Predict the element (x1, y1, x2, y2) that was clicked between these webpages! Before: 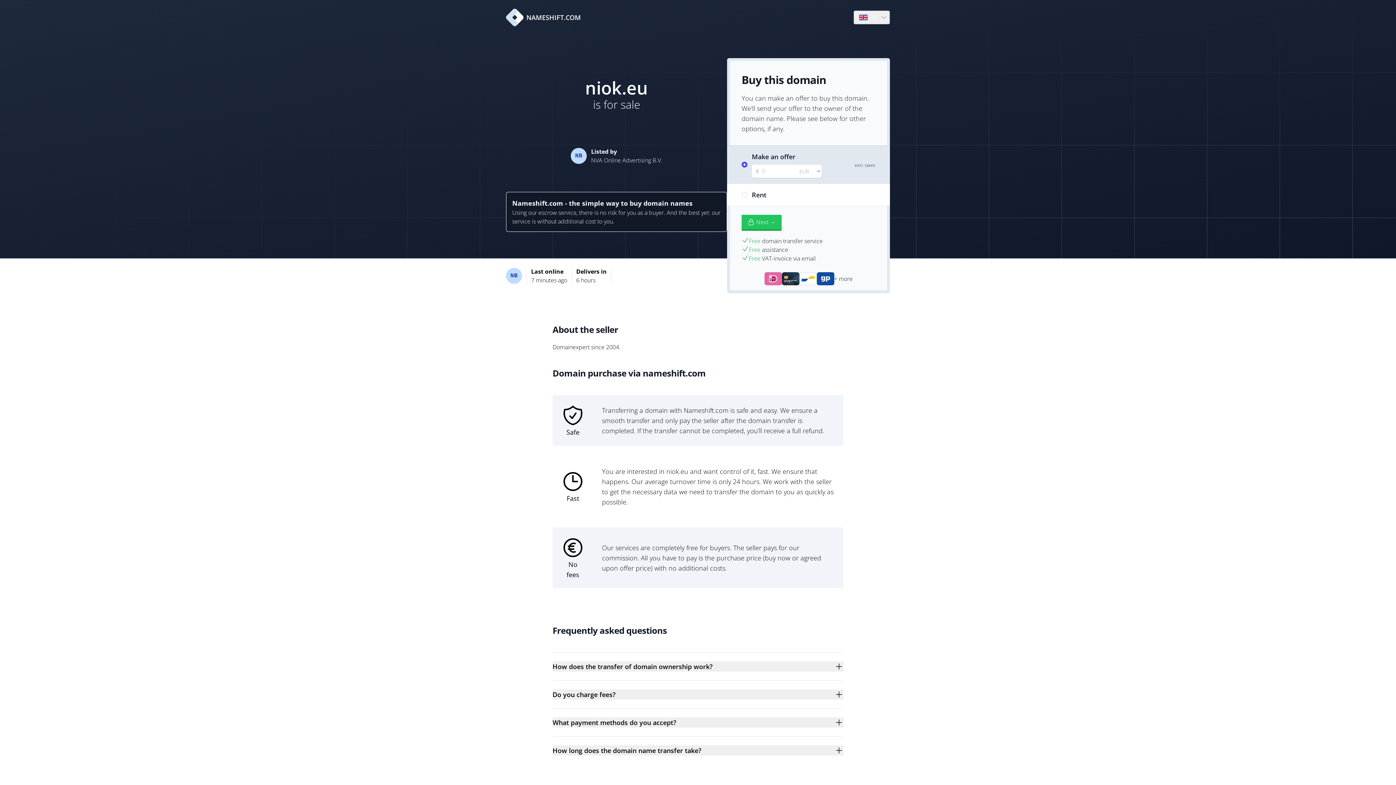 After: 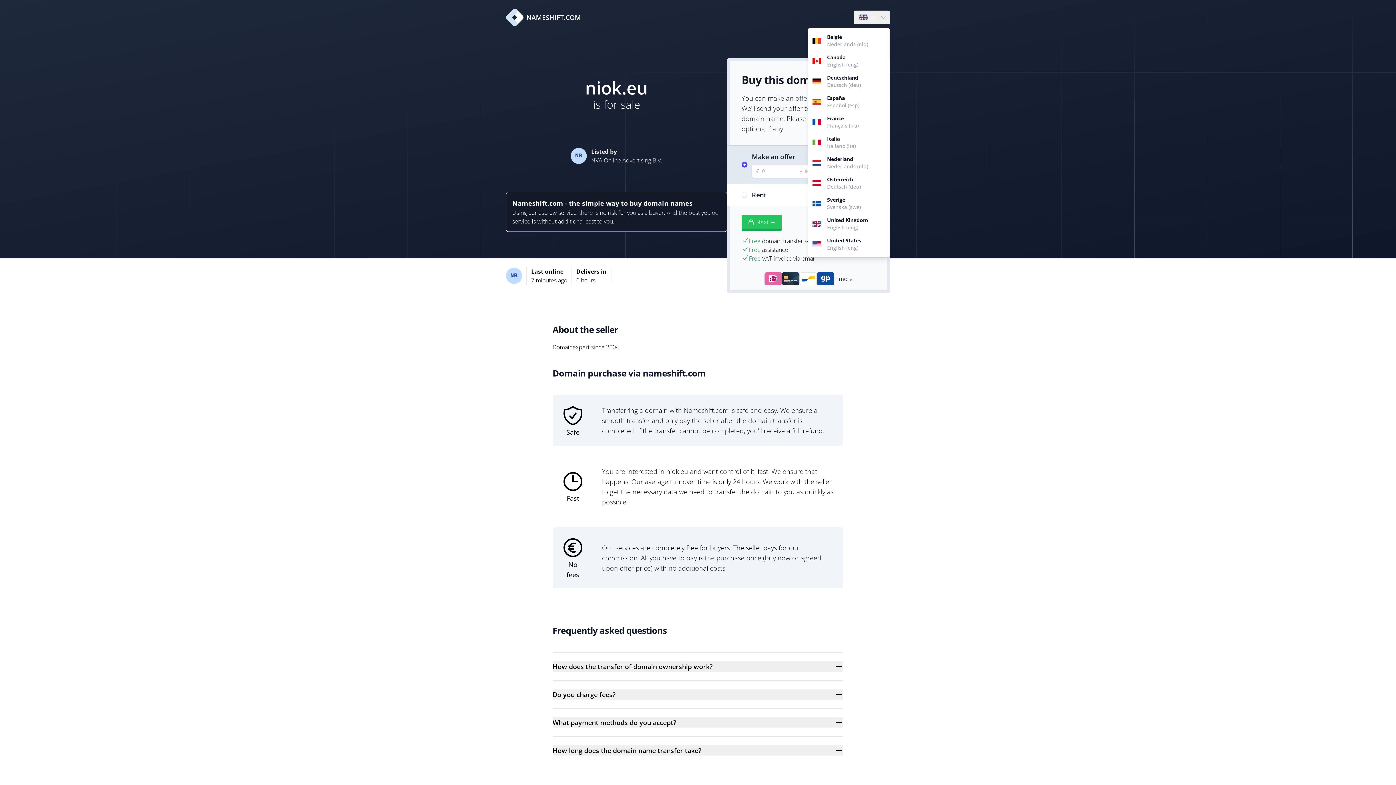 Action: bbox: (854, 10, 889, 24) label: Language